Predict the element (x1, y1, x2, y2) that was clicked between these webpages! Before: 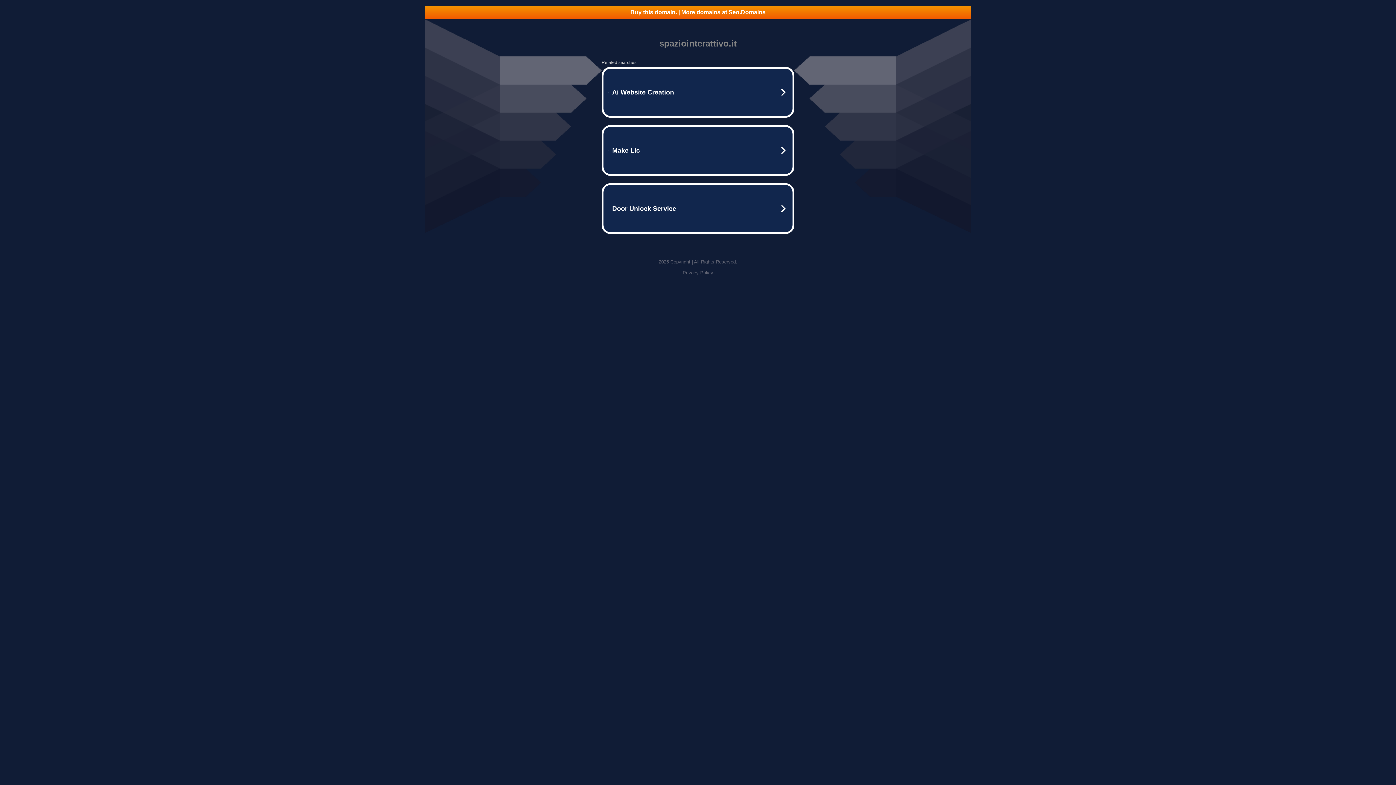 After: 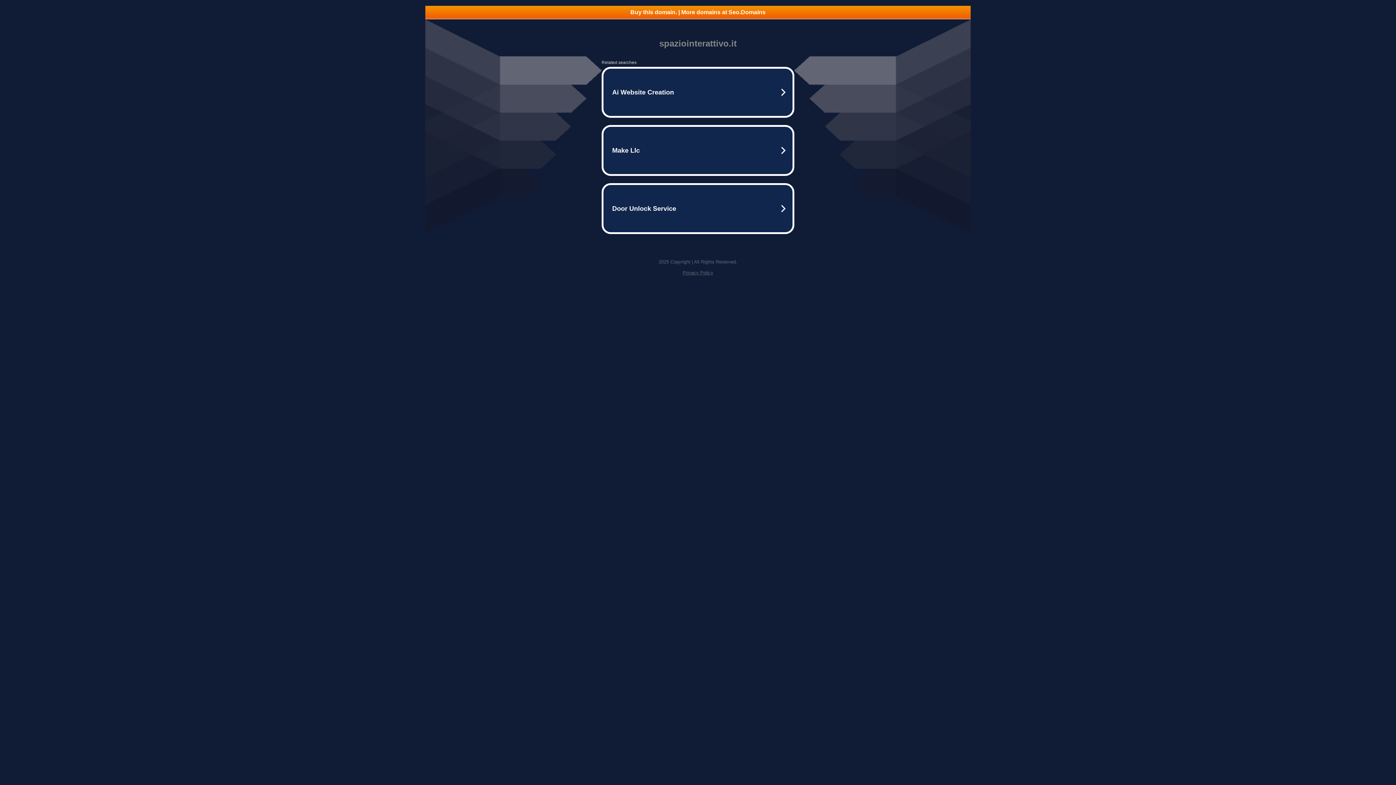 Action: bbox: (425, 5, 970, 18) label: Buy this domain. | More domains at Seo.Domains